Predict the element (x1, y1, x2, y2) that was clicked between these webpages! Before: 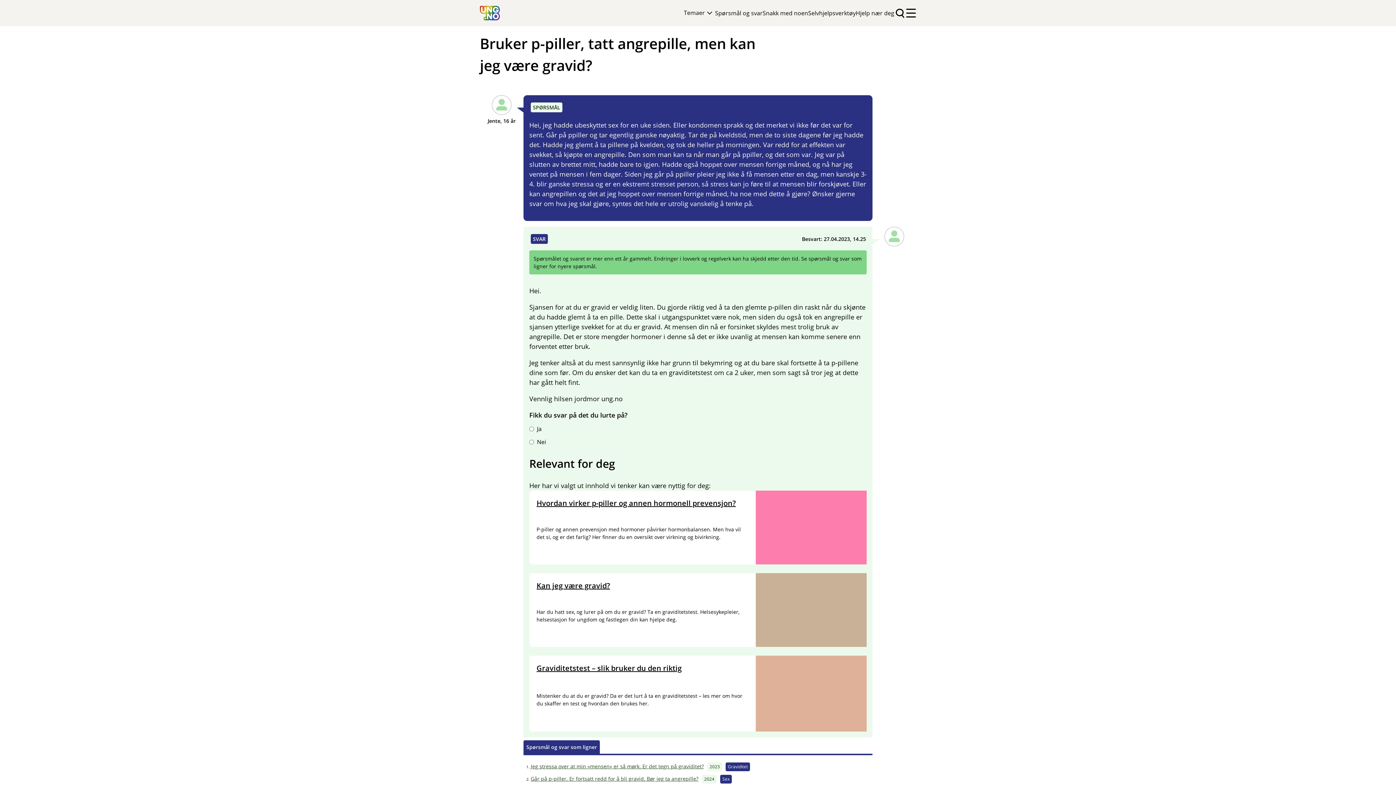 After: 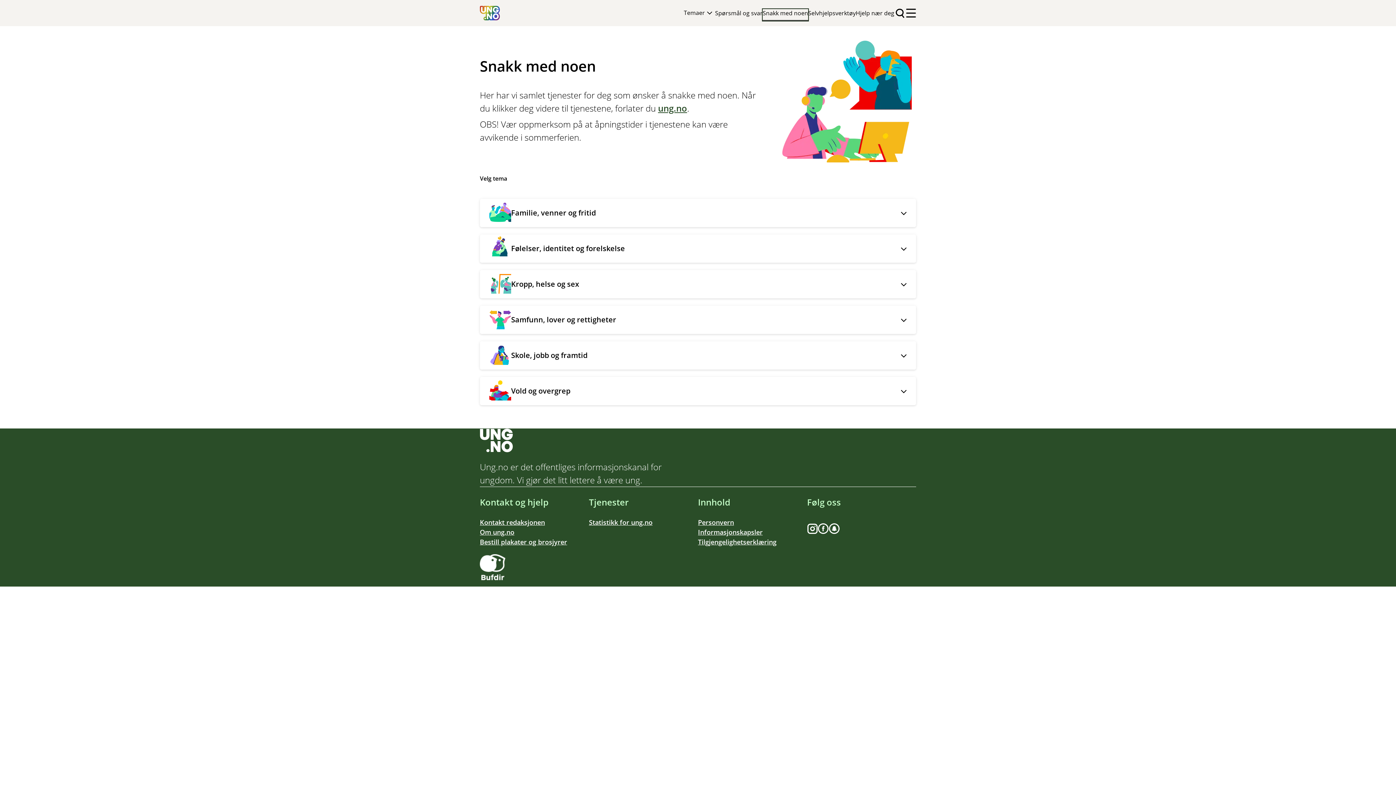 Action: bbox: (762, 9, 808, 20) label: Snakk med noen